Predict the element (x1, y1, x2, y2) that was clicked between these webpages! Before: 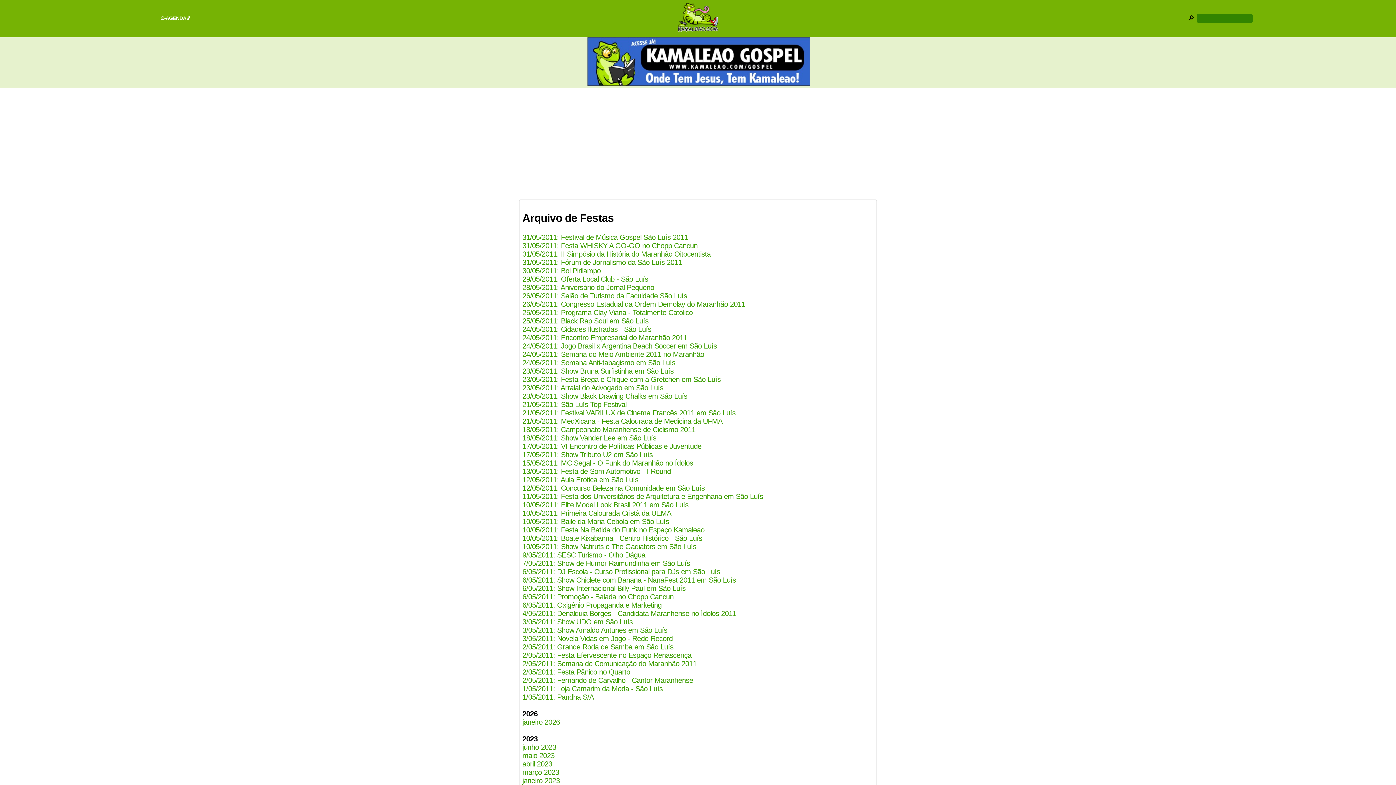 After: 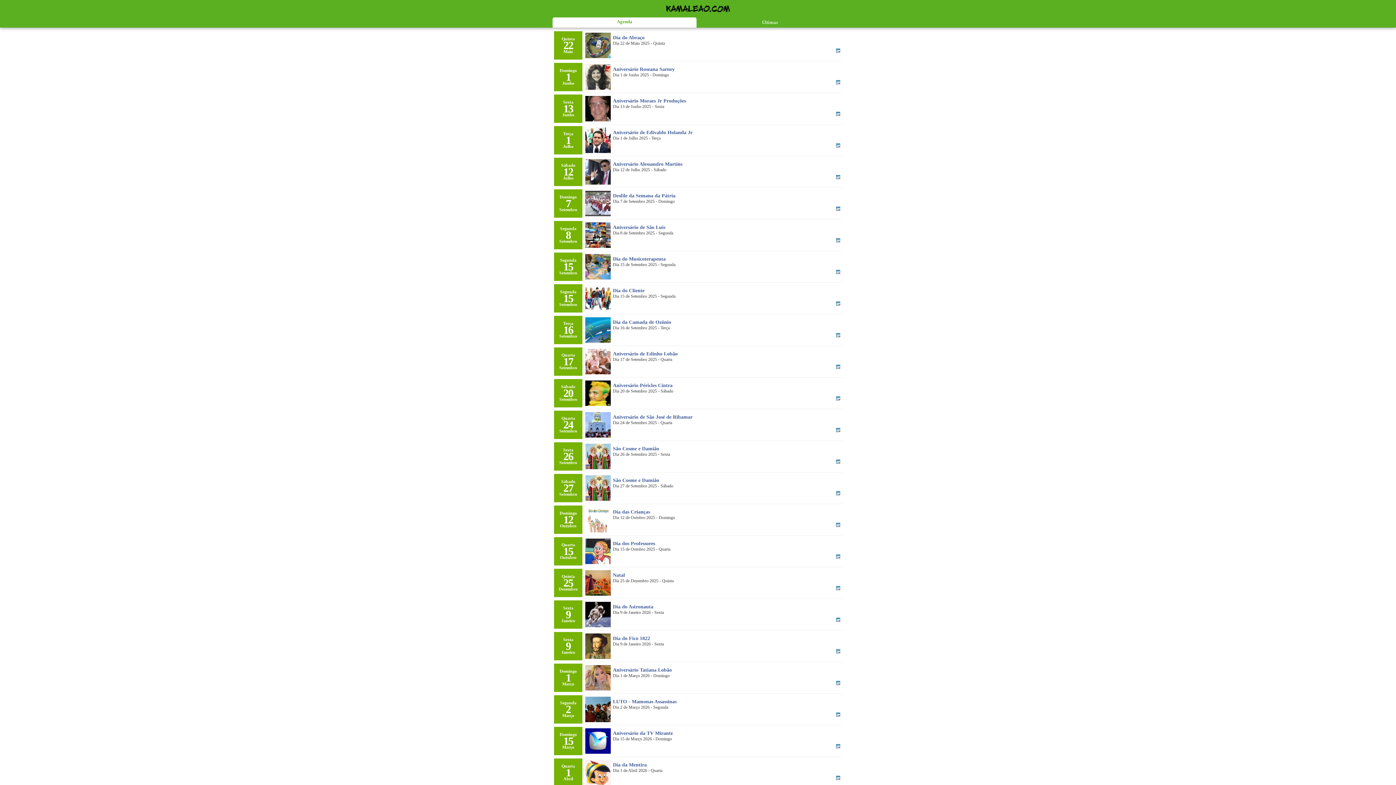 Action: label: 🥳AGENDA🎵 bbox: (160, 15, 191, 21)